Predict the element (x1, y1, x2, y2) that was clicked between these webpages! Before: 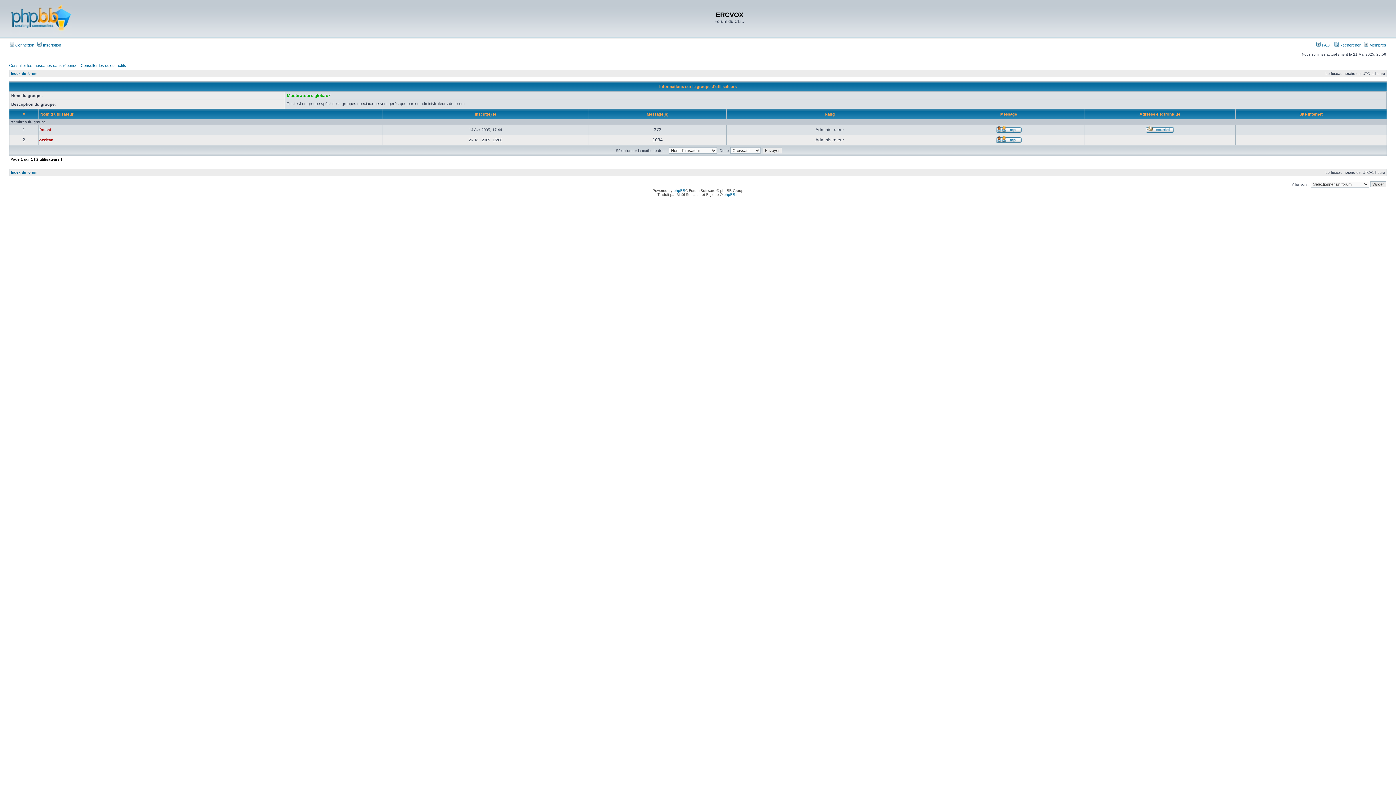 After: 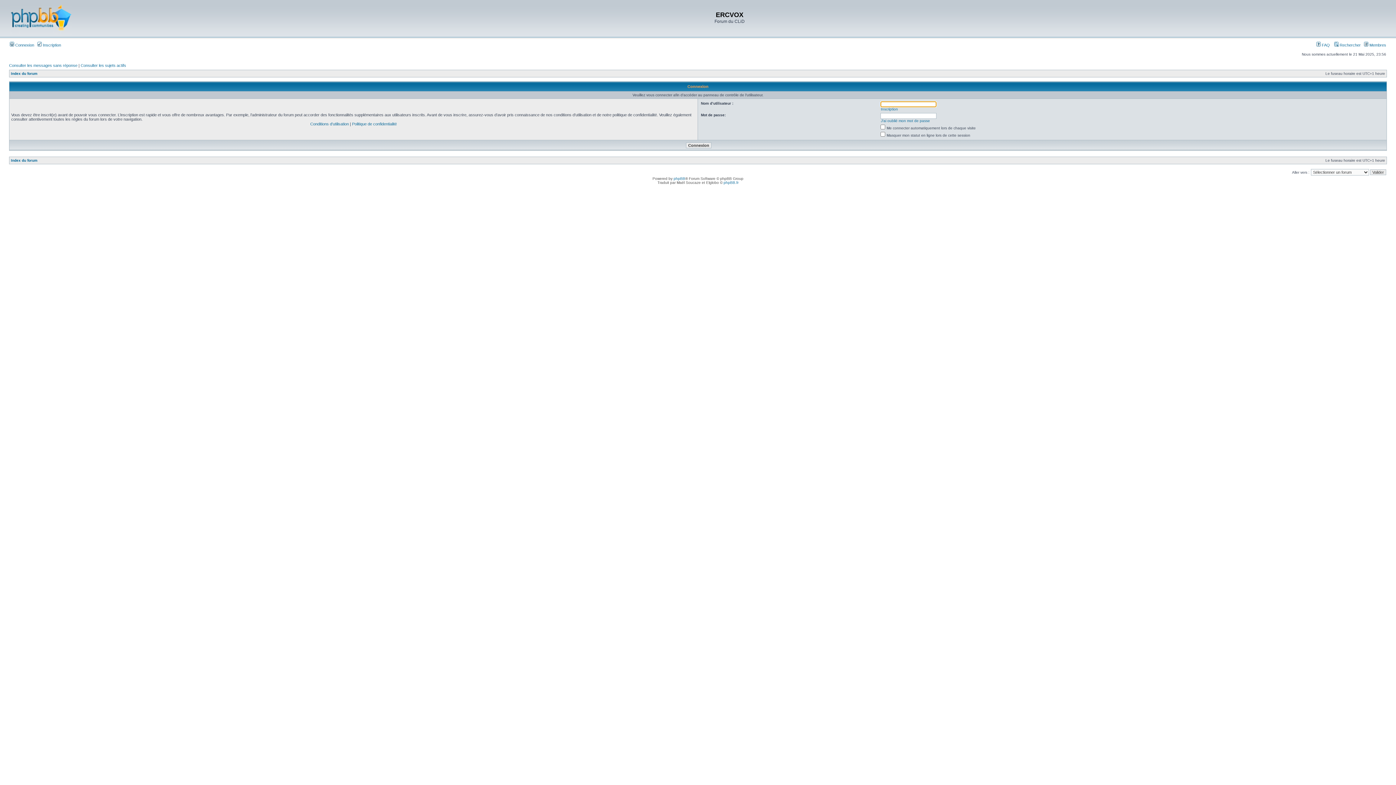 Action: bbox: (995, 139, 1022, 144)